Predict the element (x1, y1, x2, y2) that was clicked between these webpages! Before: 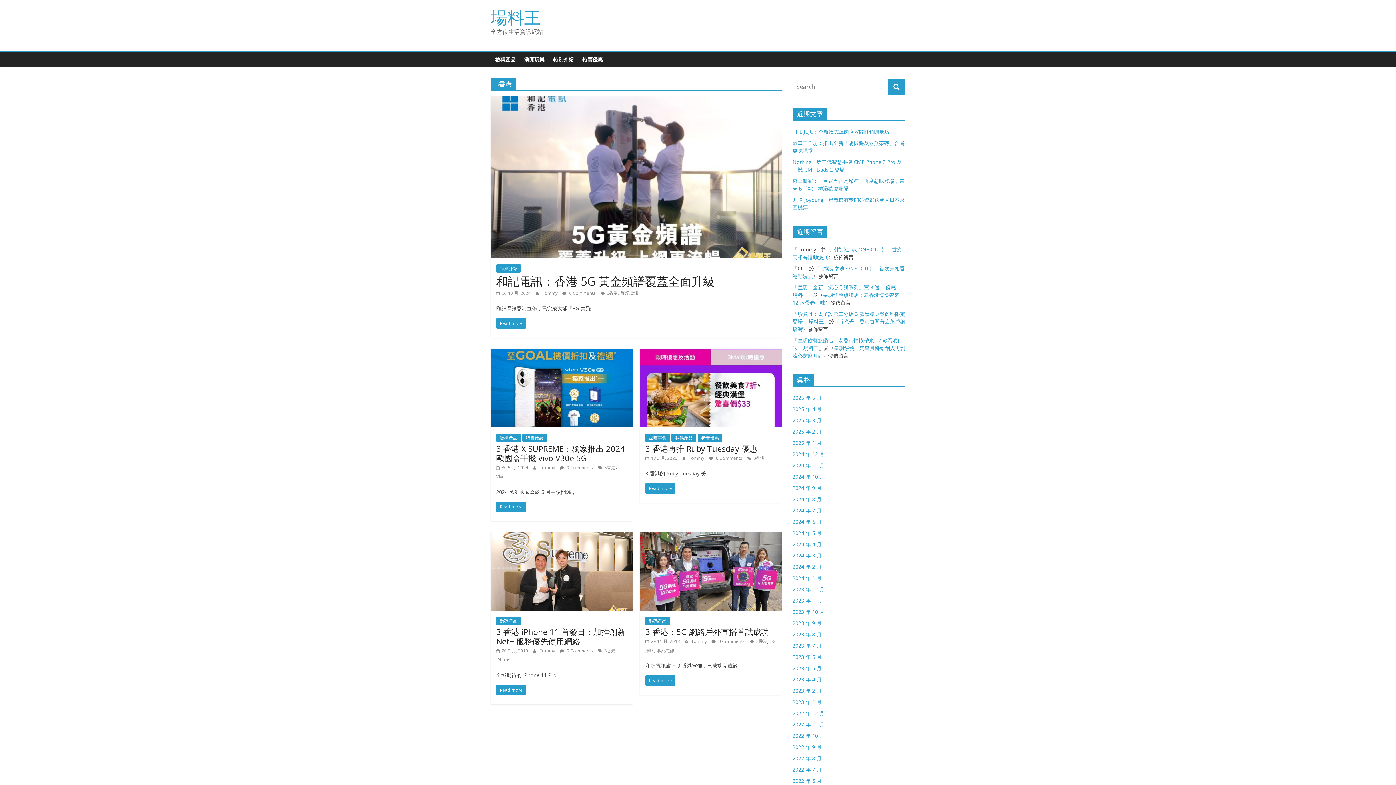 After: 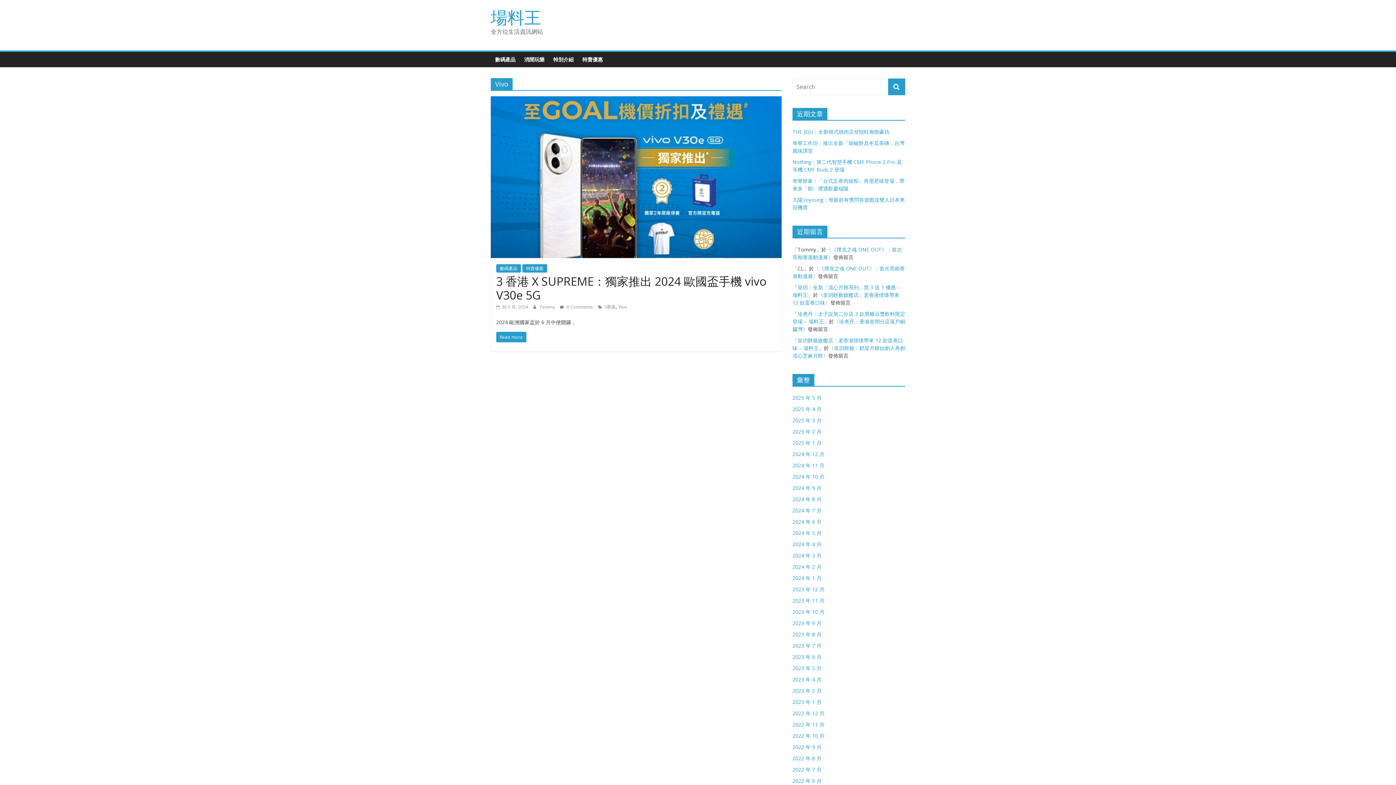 Action: label: Vivo bbox: (496, 473, 505, 479)